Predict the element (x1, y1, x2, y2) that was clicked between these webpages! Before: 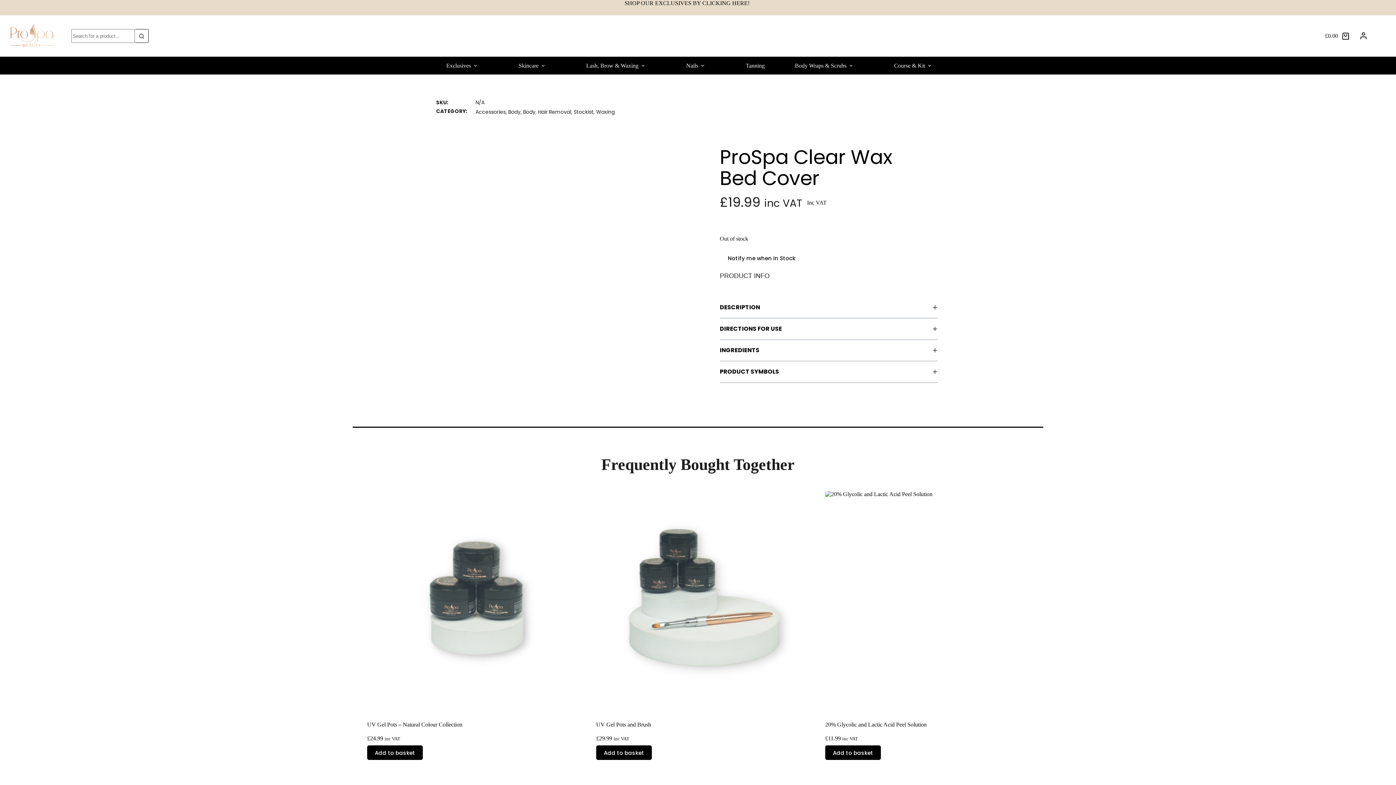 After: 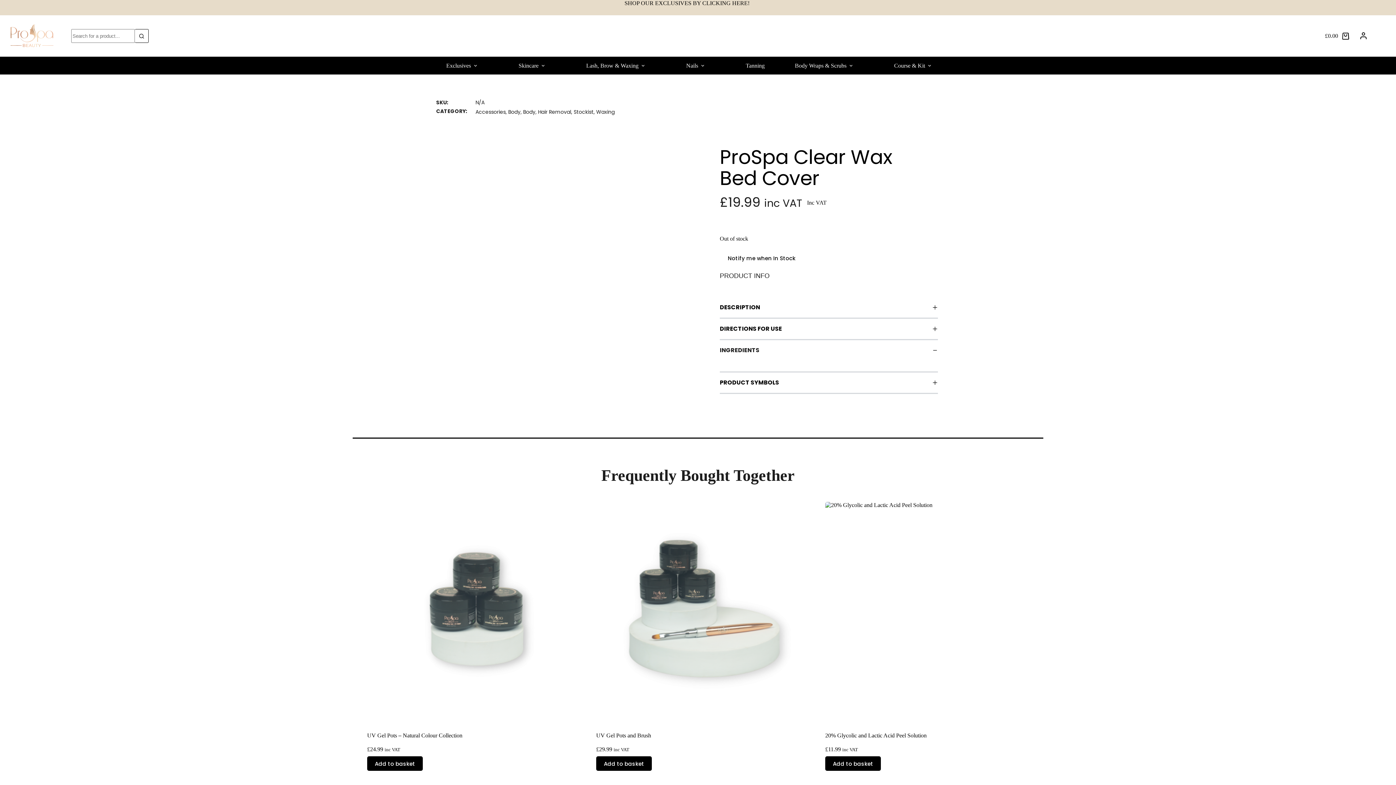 Action: label: INGREDIENTS bbox: (720, 346, 759, 354)